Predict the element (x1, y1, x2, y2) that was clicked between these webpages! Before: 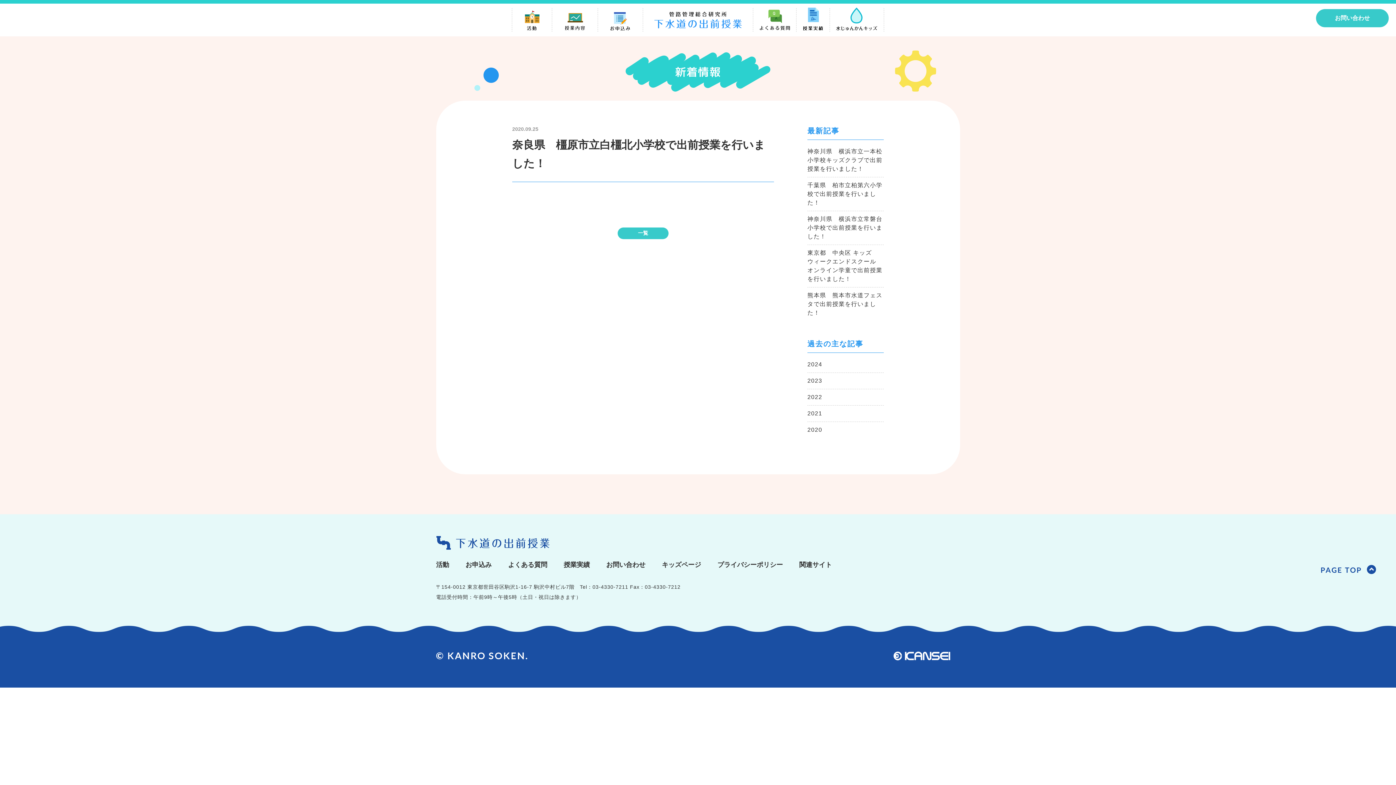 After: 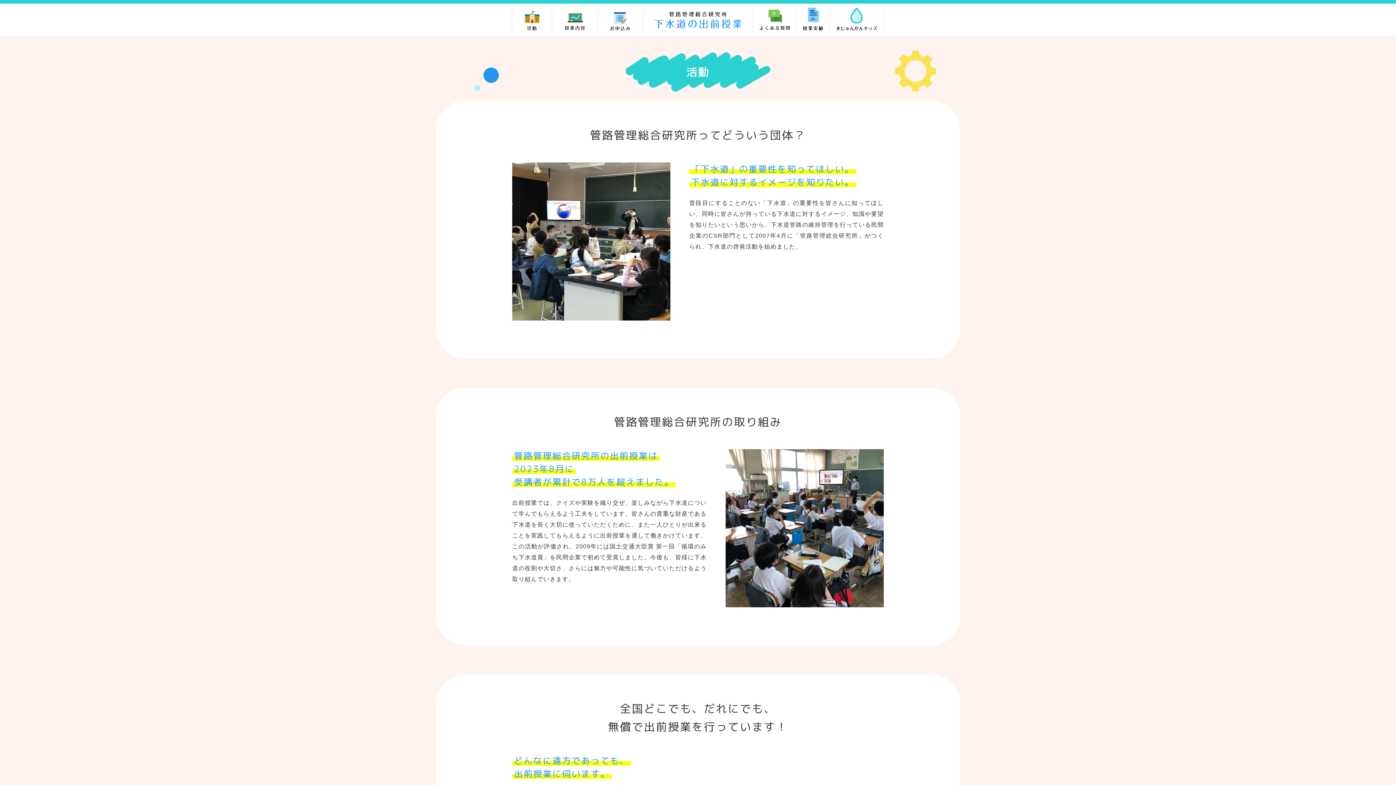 Action: label: 活動 bbox: (436, 561, 449, 568)